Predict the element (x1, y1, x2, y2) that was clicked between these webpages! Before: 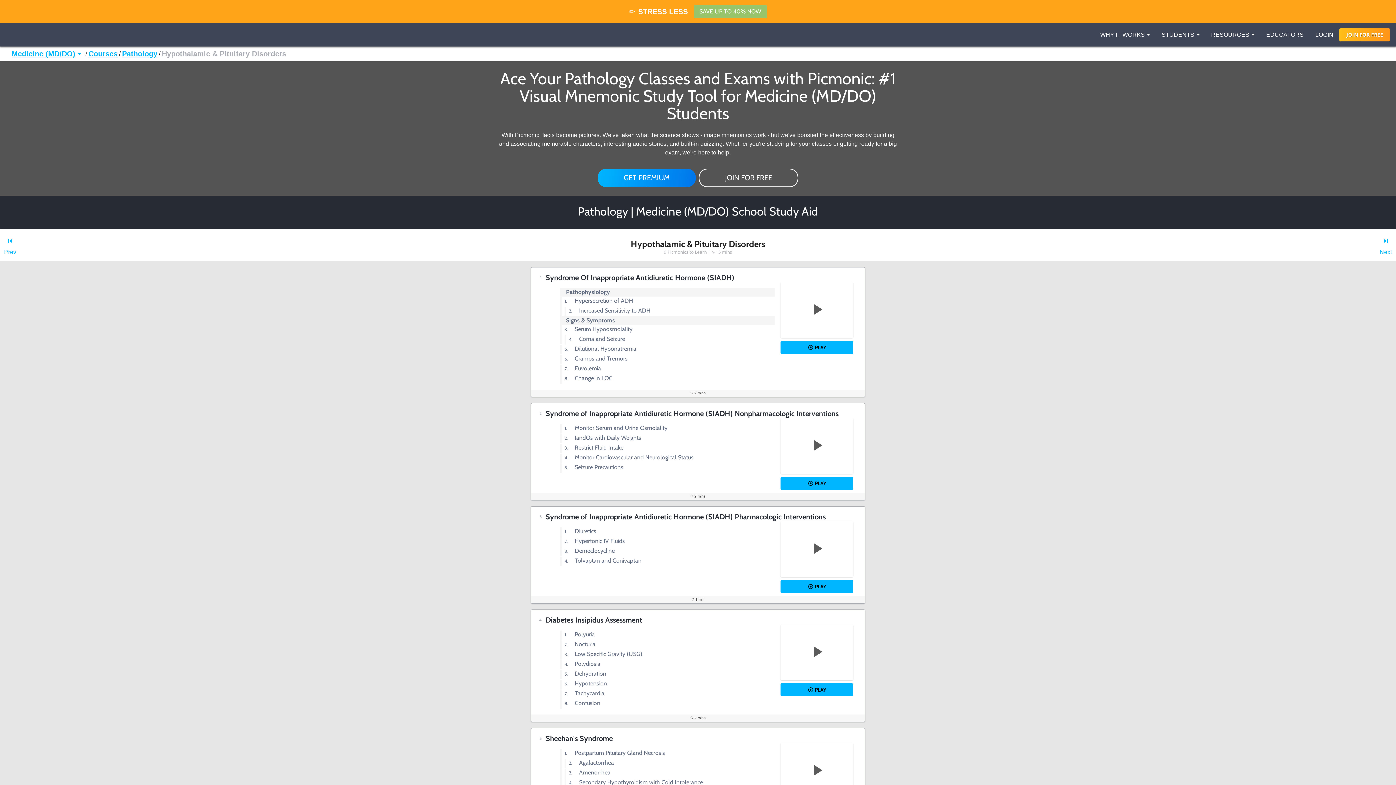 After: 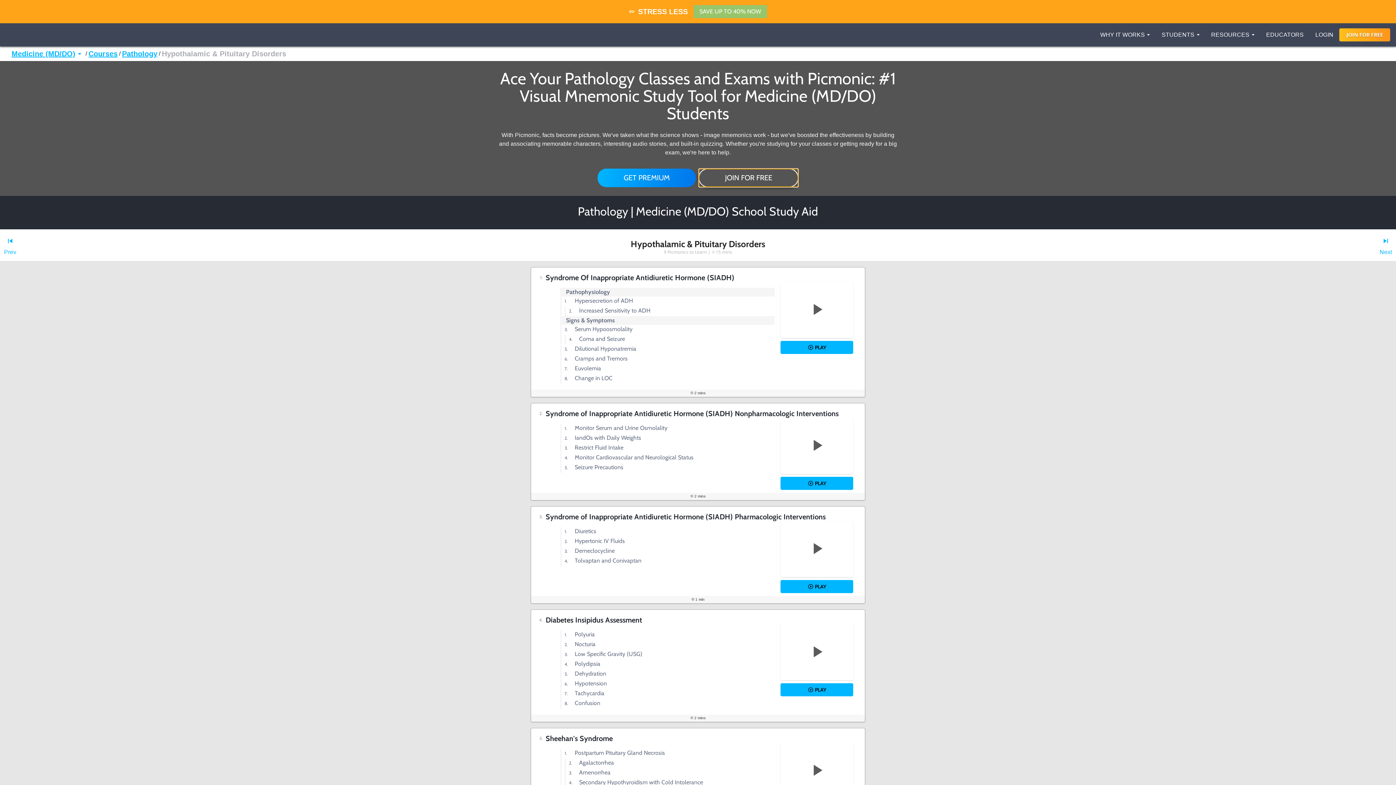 Action: label: JOIN FOR FREE bbox: (699, 168, 798, 187)